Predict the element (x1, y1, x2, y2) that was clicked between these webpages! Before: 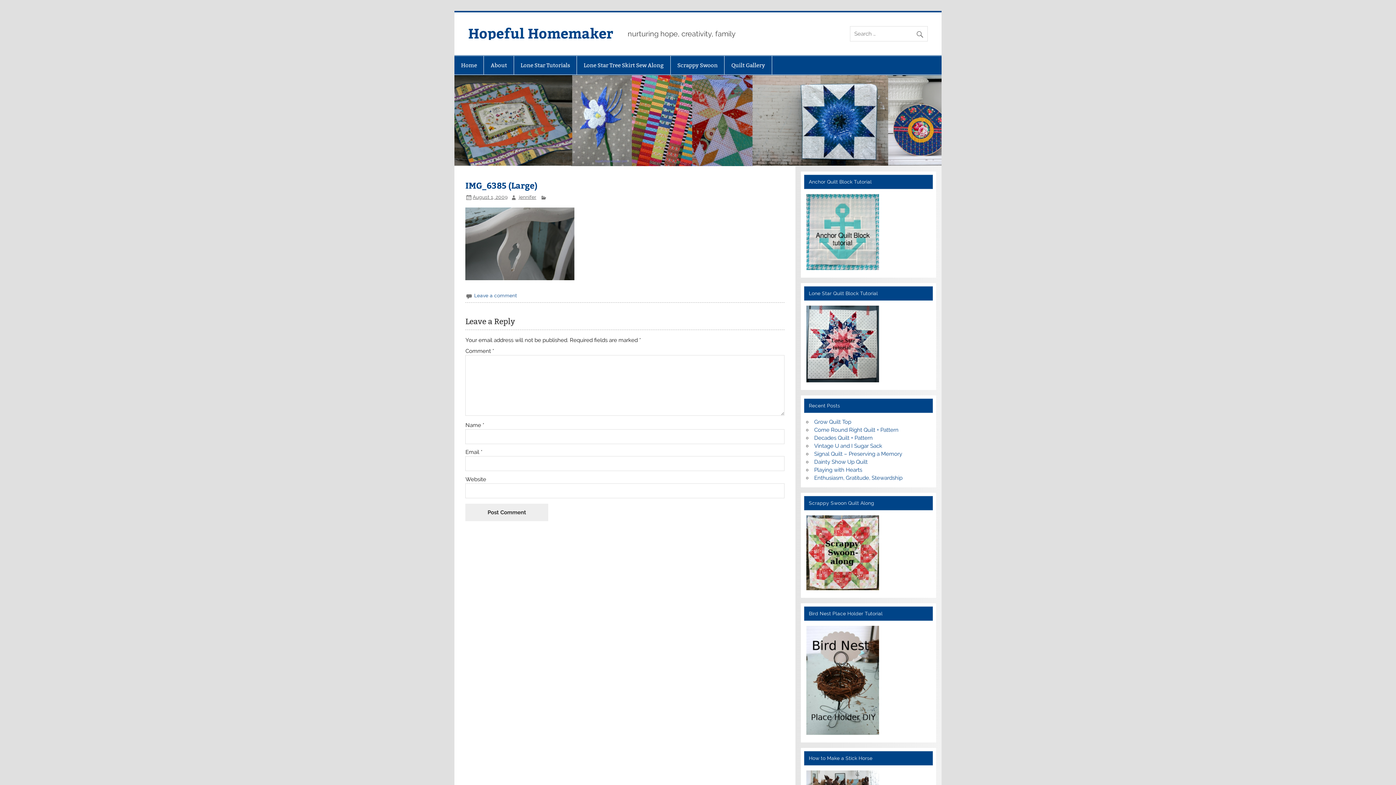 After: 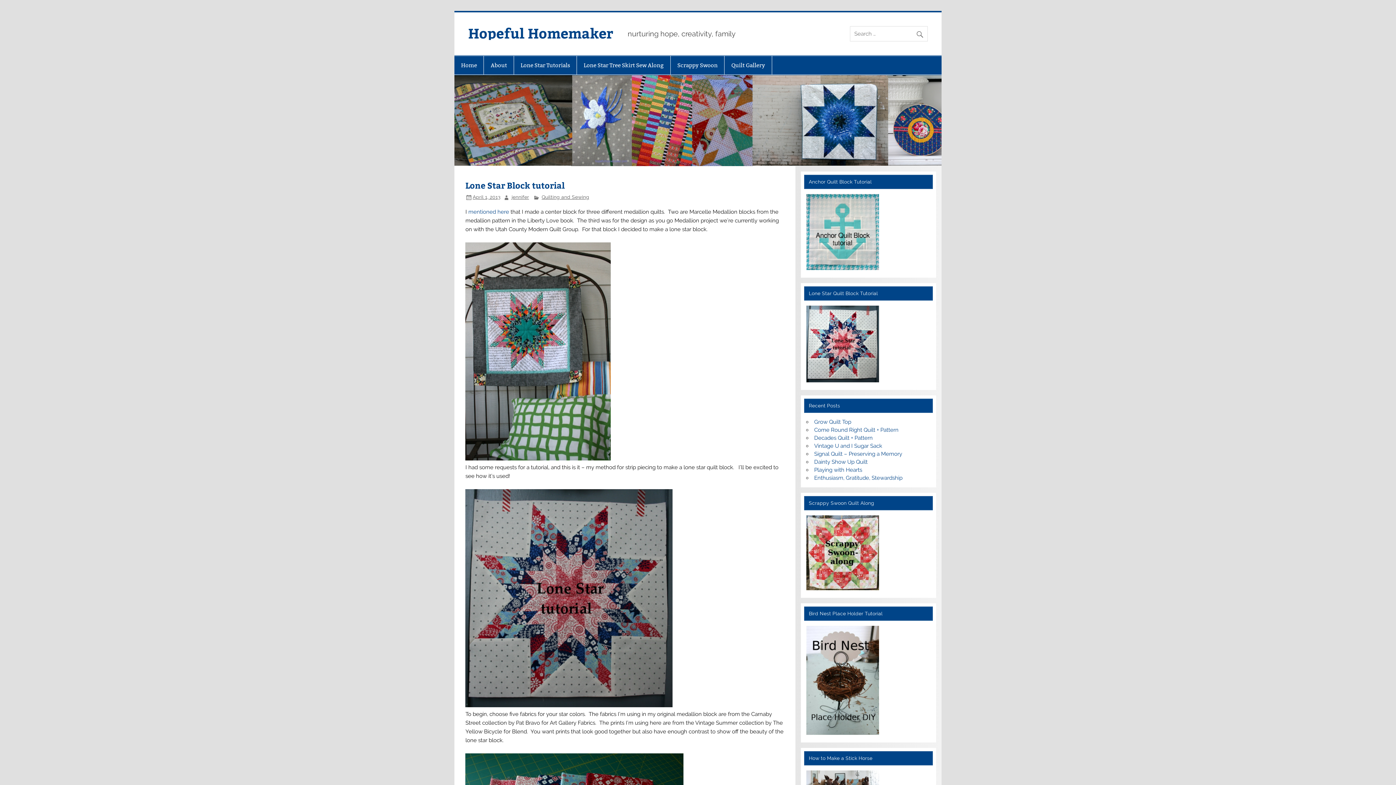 Action: bbox: (806, 377, 879, 384)